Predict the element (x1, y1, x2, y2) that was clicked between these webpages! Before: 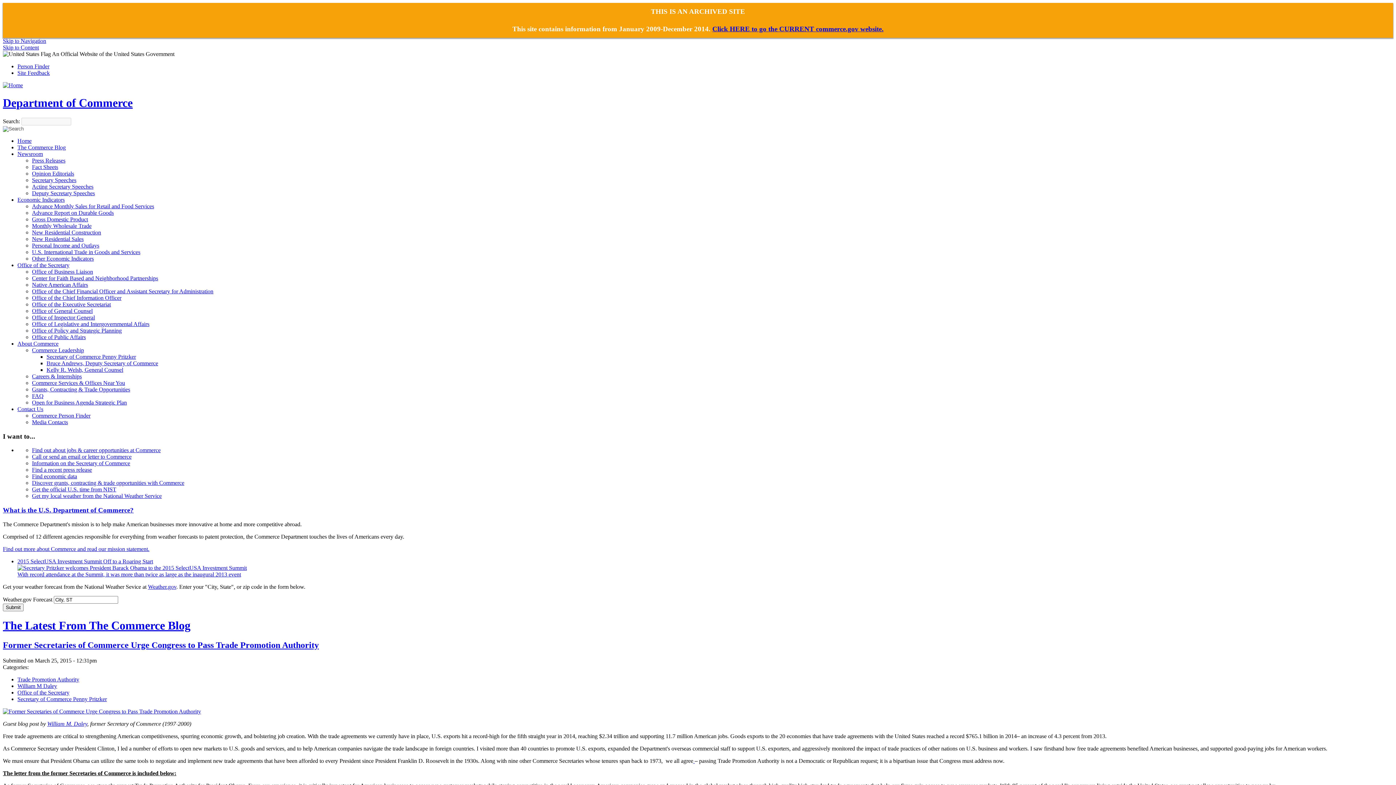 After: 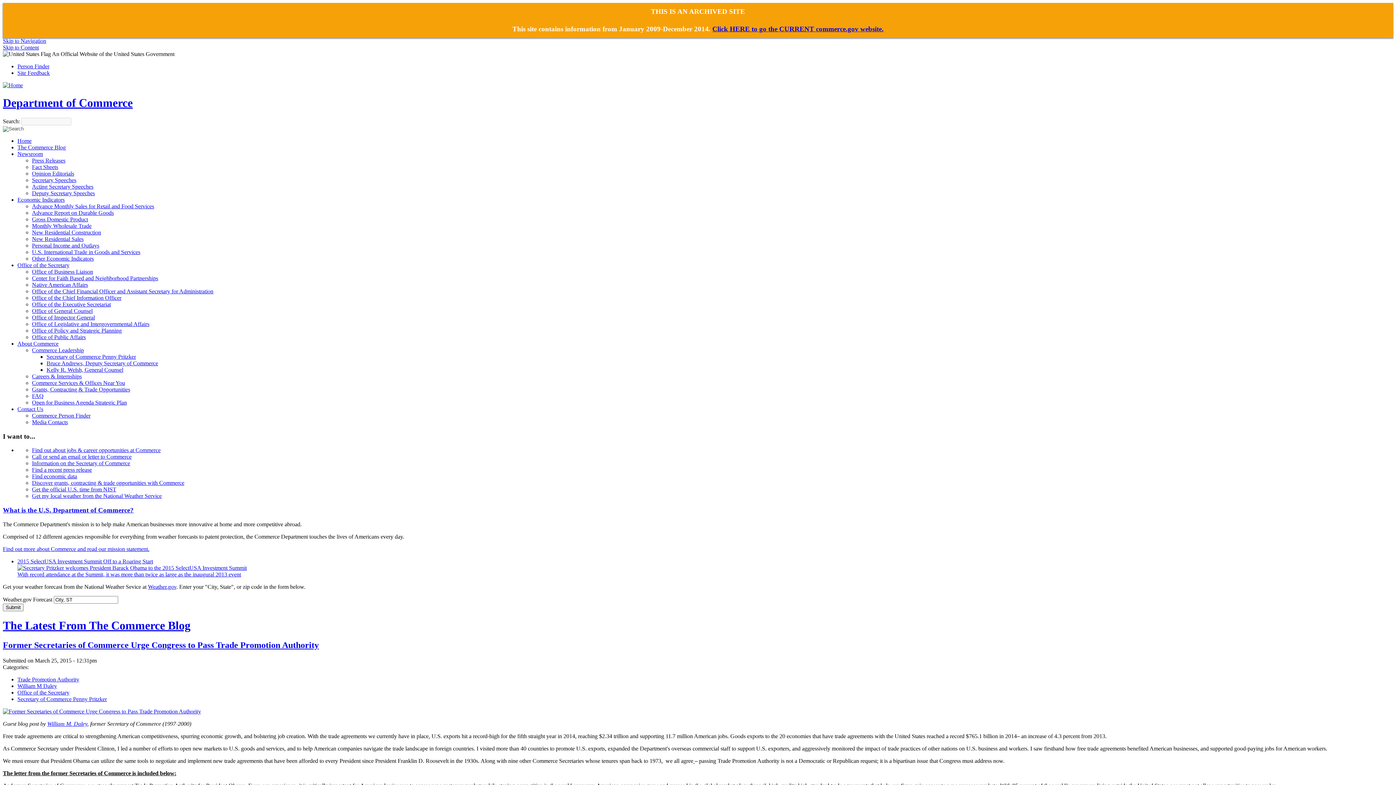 Action: bbox: (32, 419, 68, 425) label: Media Contacts